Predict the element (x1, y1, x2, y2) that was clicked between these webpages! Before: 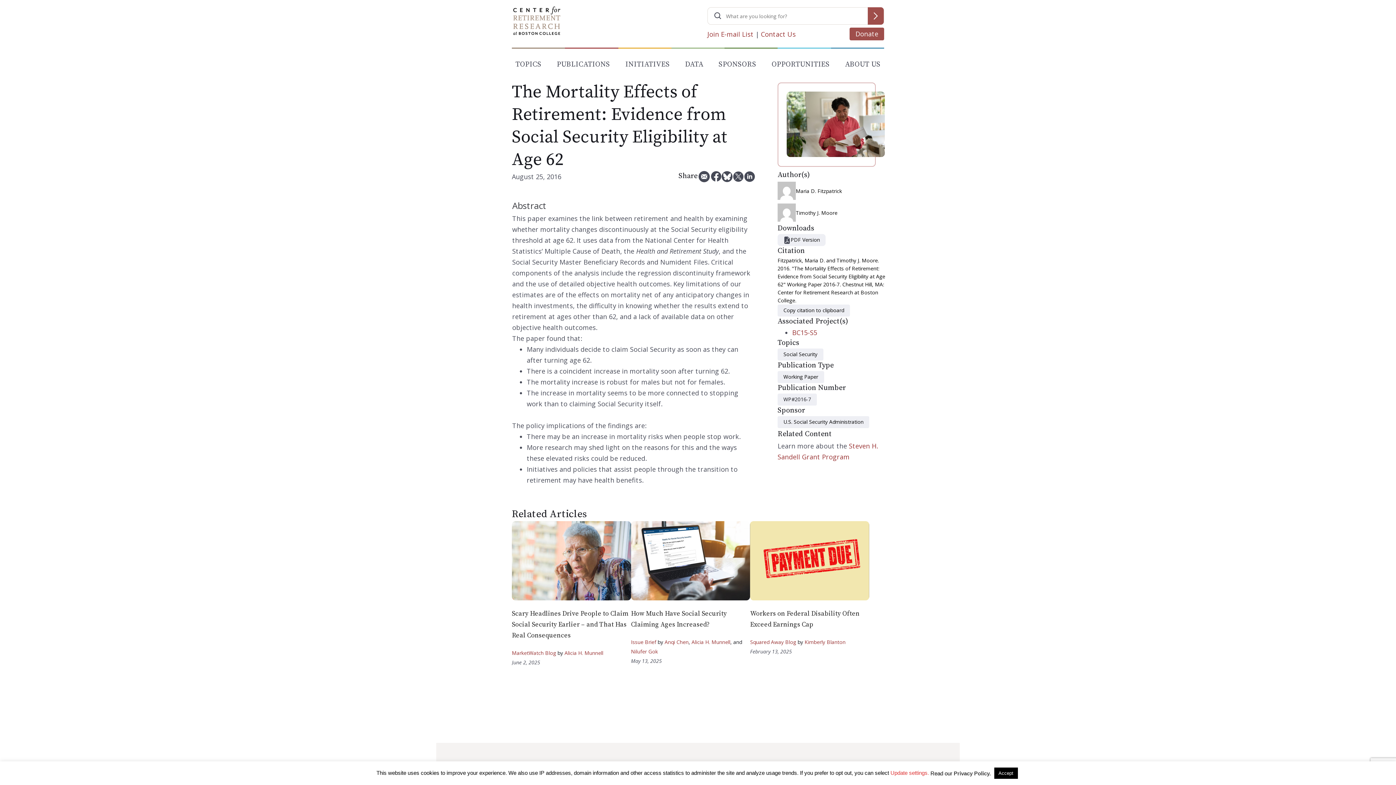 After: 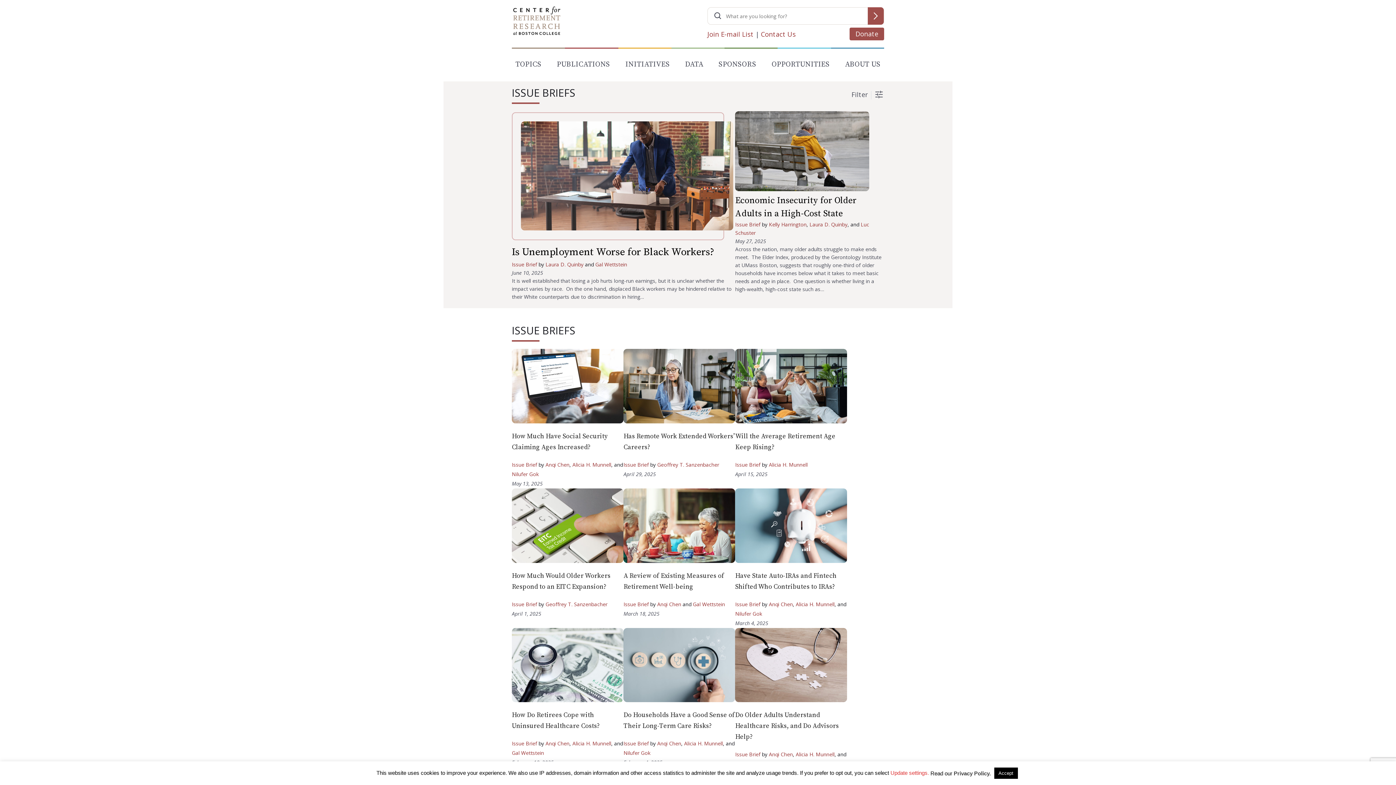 Action: label: Issue Brief bbox: (631, 638, 656, 645)